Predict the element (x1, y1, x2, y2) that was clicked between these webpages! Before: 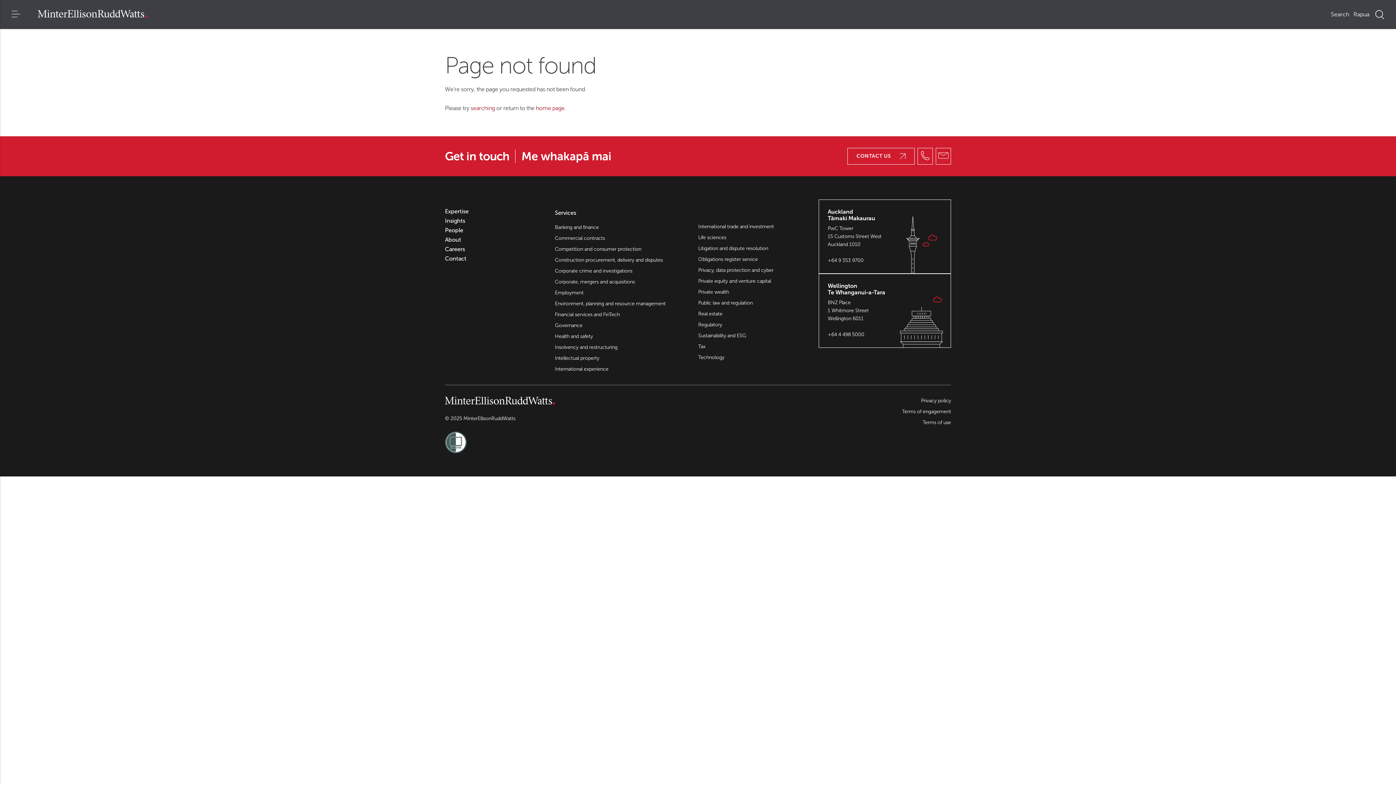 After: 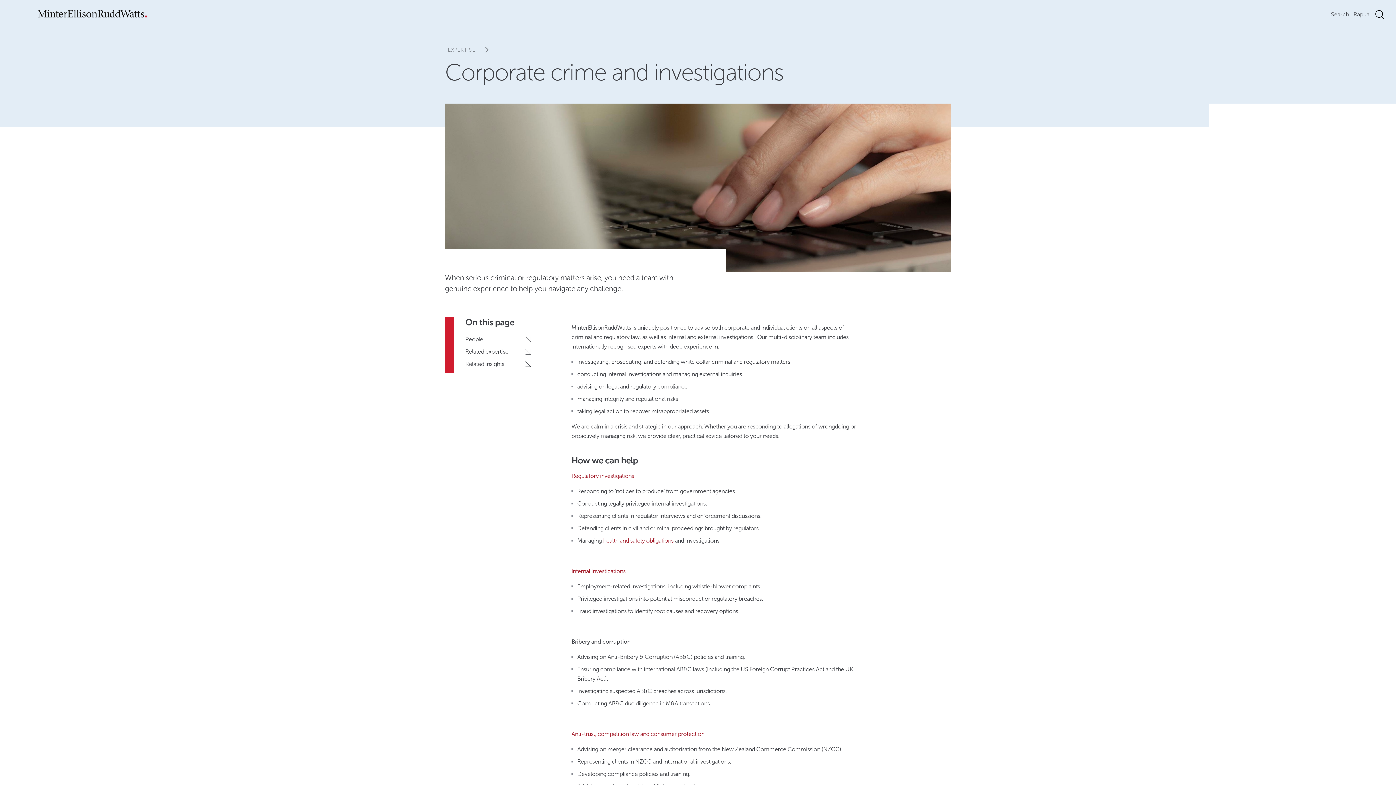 Action: bbox: (555, 267, 632, 275) label: Corporate crime and investigations